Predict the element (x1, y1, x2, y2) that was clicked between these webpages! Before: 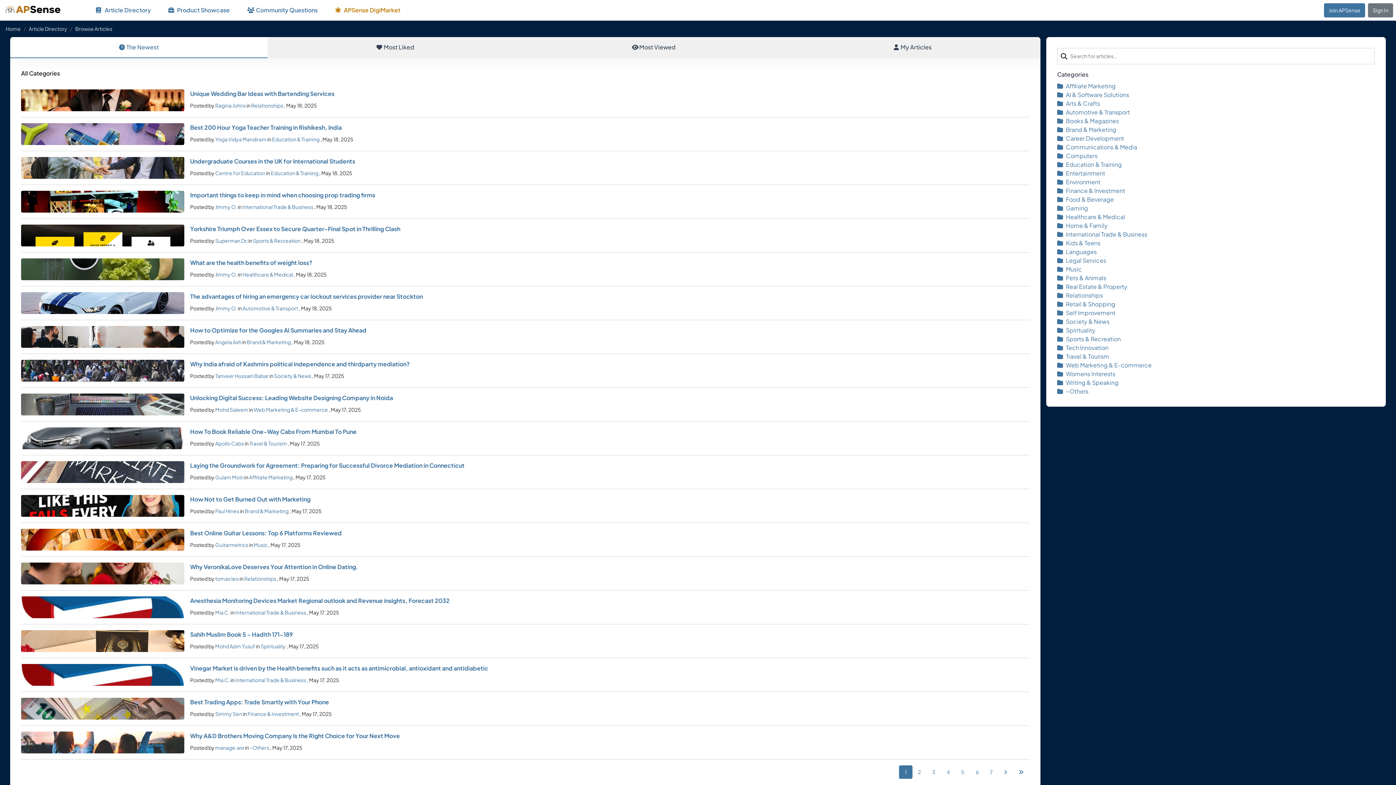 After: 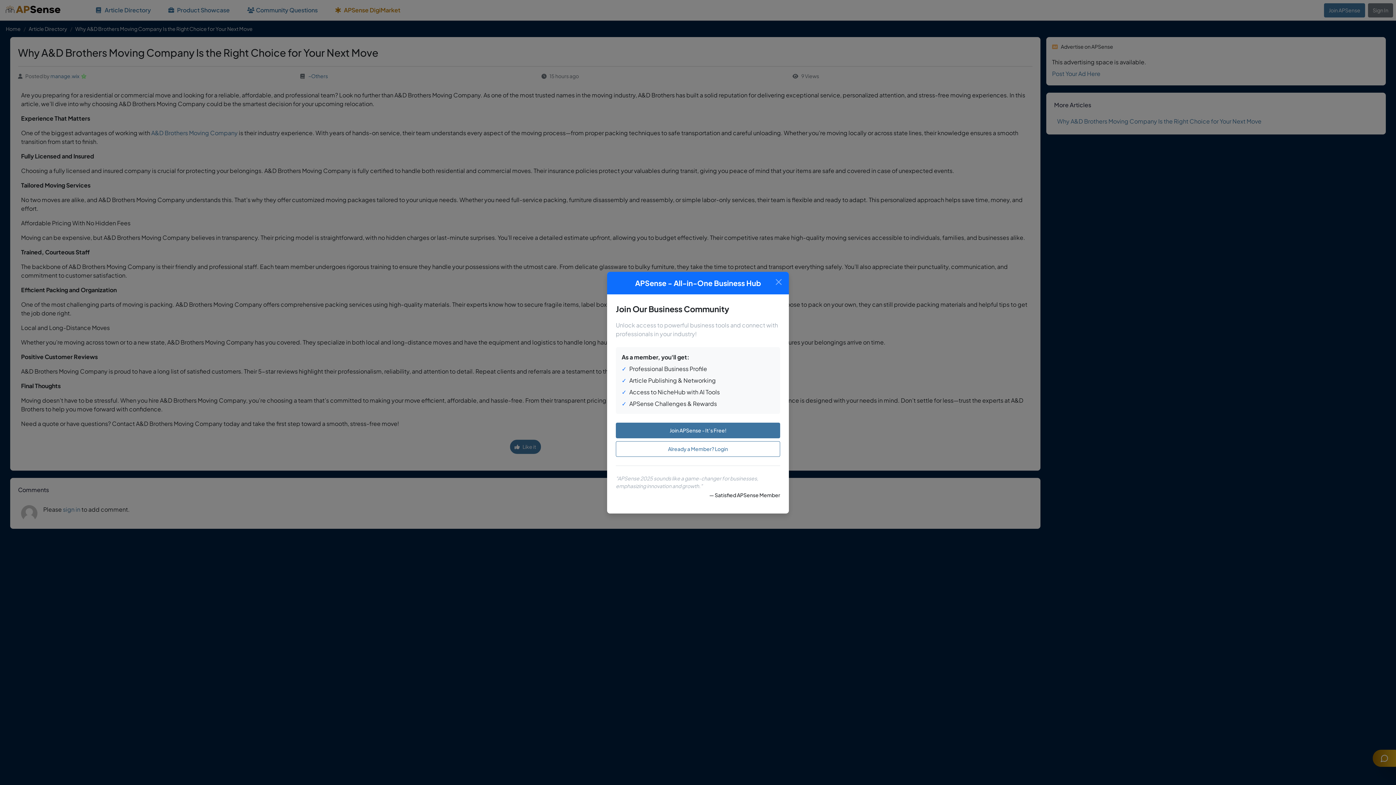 Action: bbox: (190, 732, 400, 740) label: Why A&D Brothers Moving Company Is the Right Choice for Your Next Move